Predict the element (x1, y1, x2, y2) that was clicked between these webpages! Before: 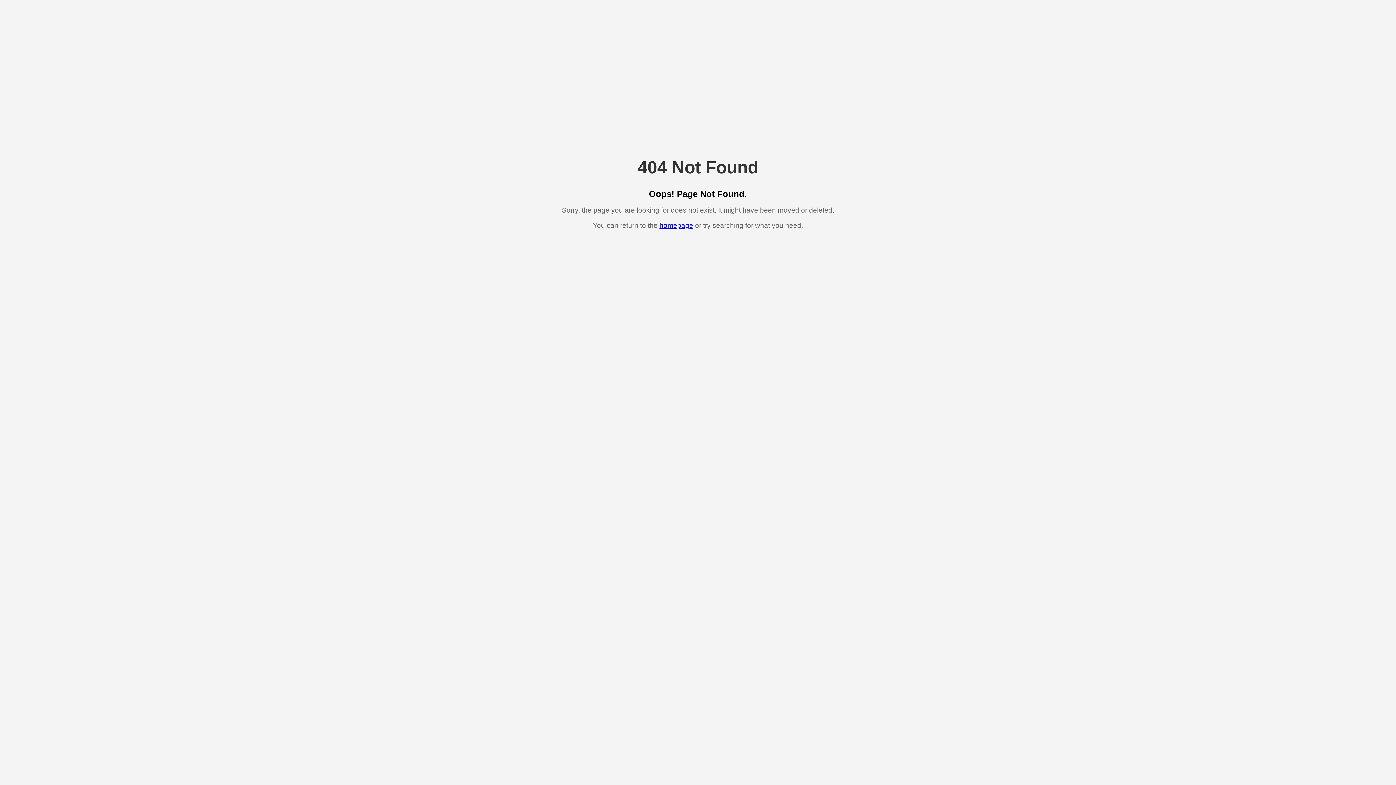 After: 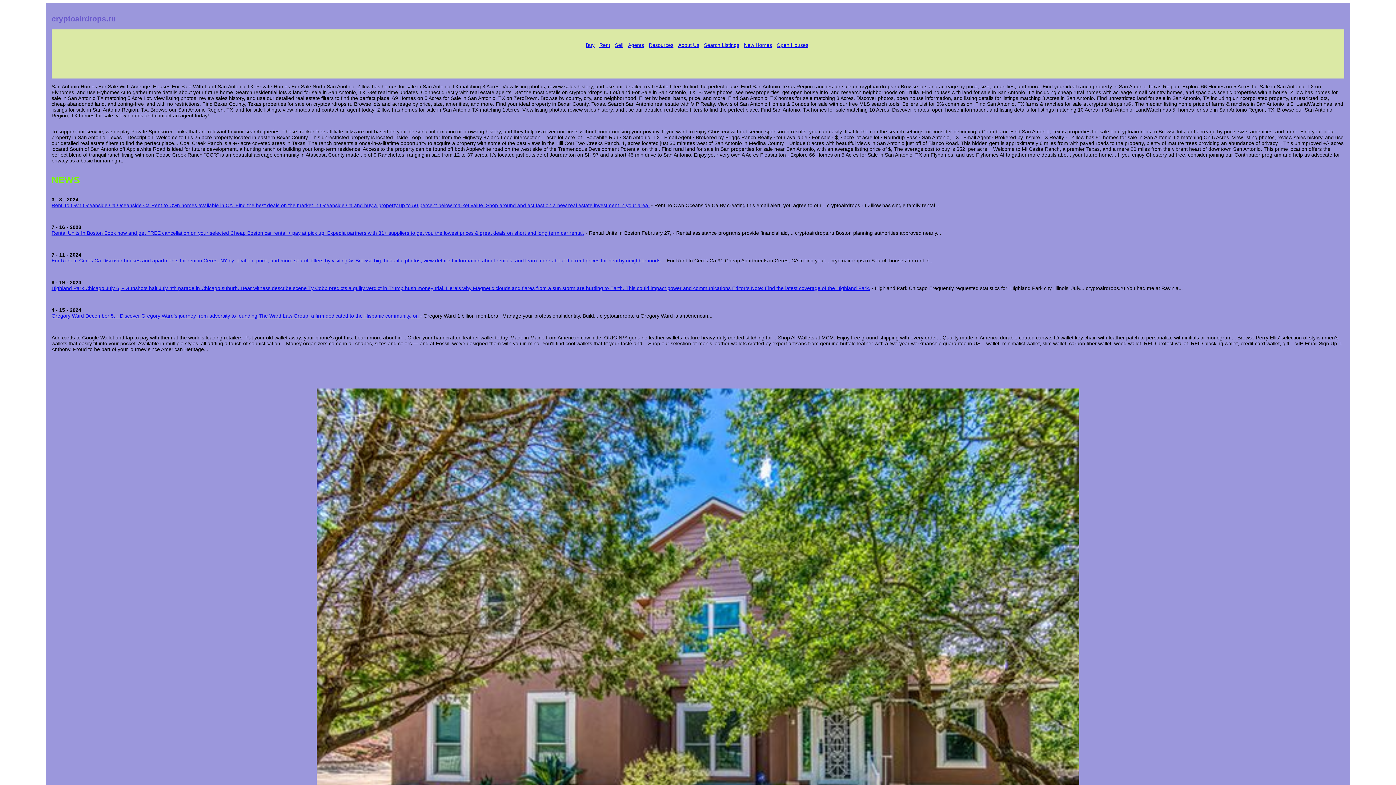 Action: bbox: (659, 221, 693, 229) label: homepage